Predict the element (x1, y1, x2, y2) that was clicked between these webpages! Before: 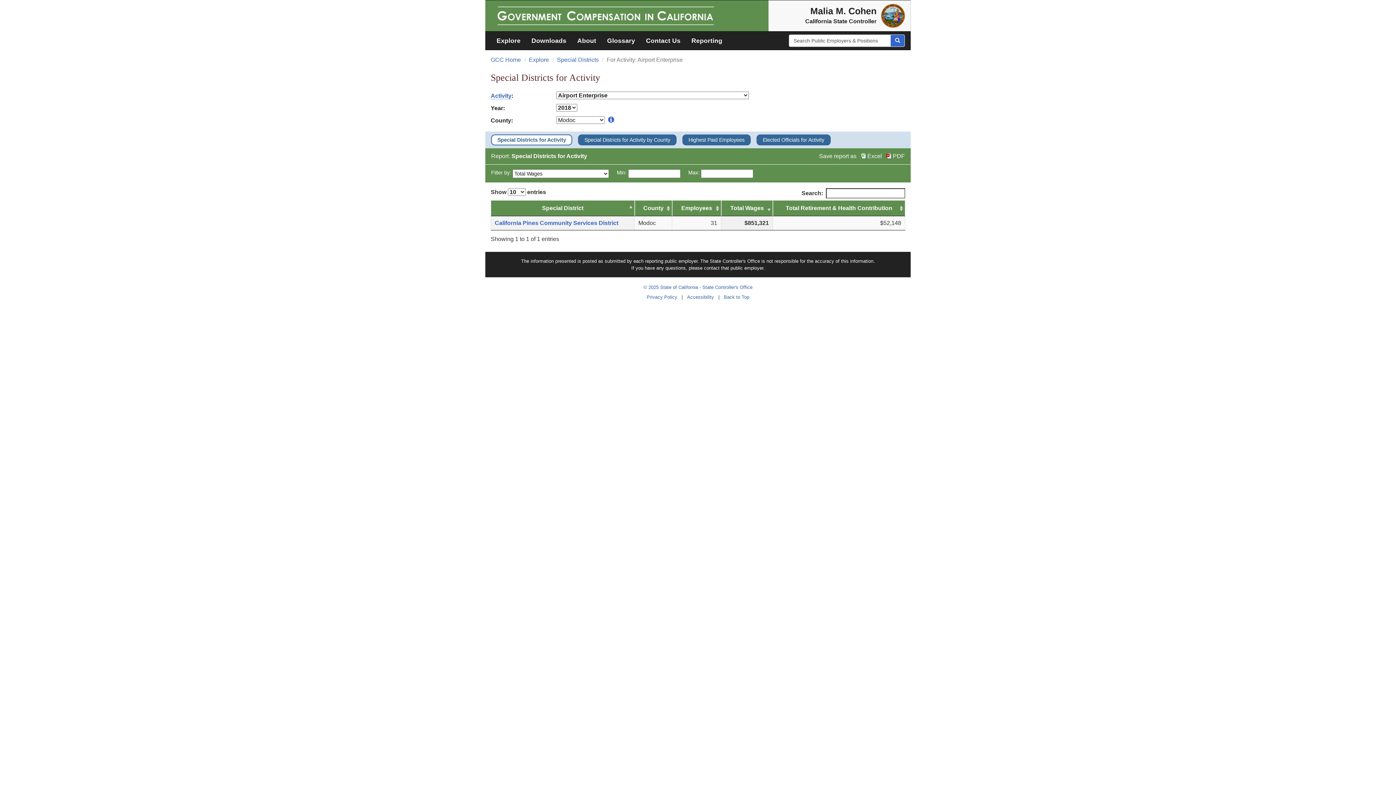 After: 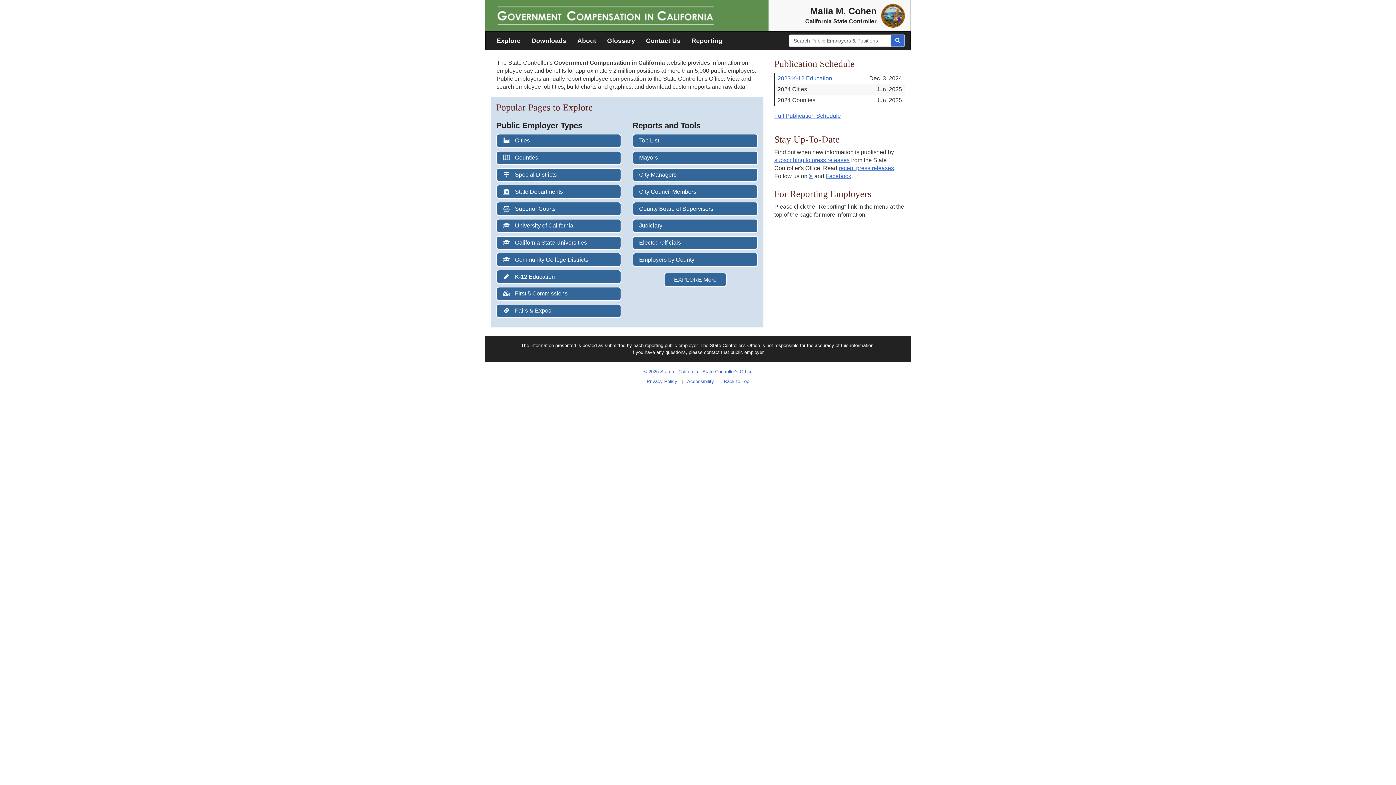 Action: label: GCC Home bbox: (490, 56, 521, 62)